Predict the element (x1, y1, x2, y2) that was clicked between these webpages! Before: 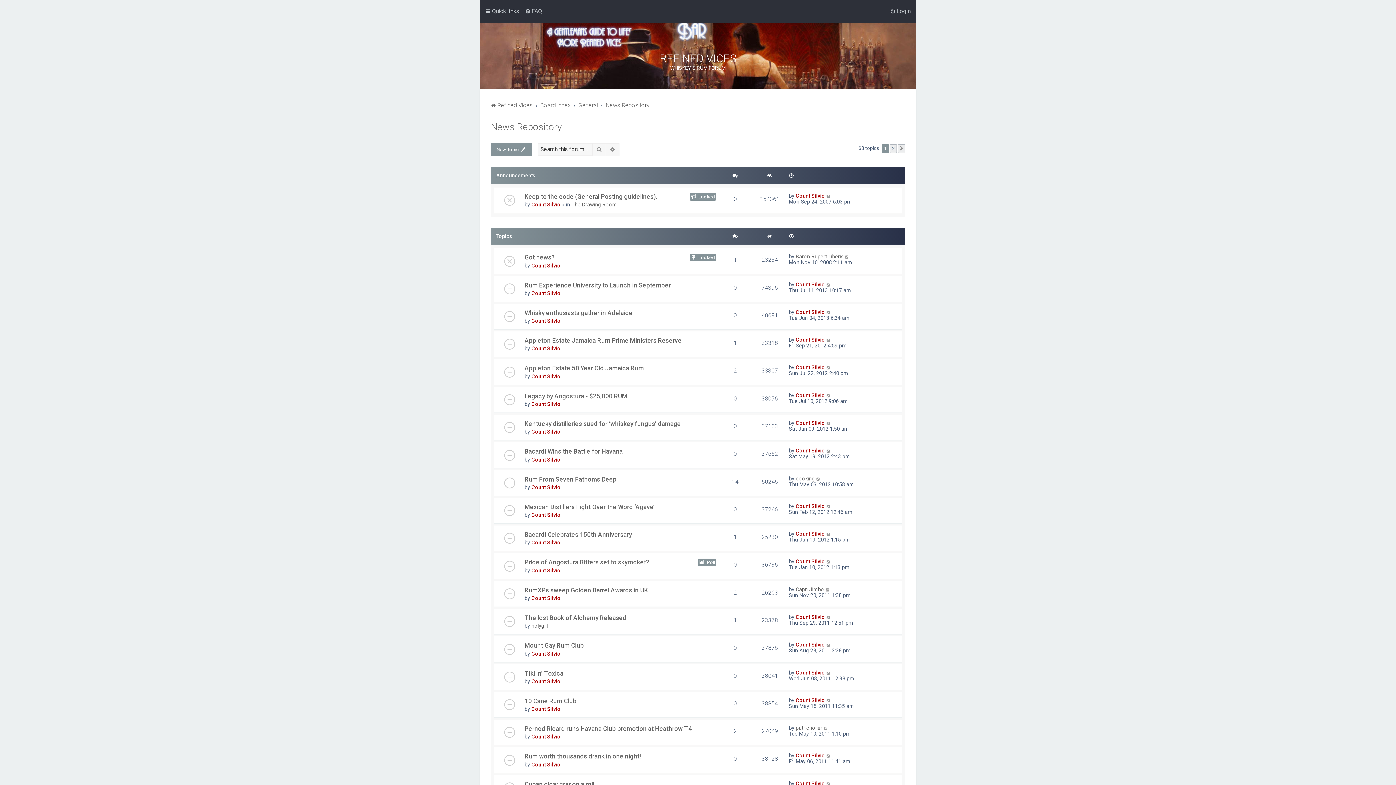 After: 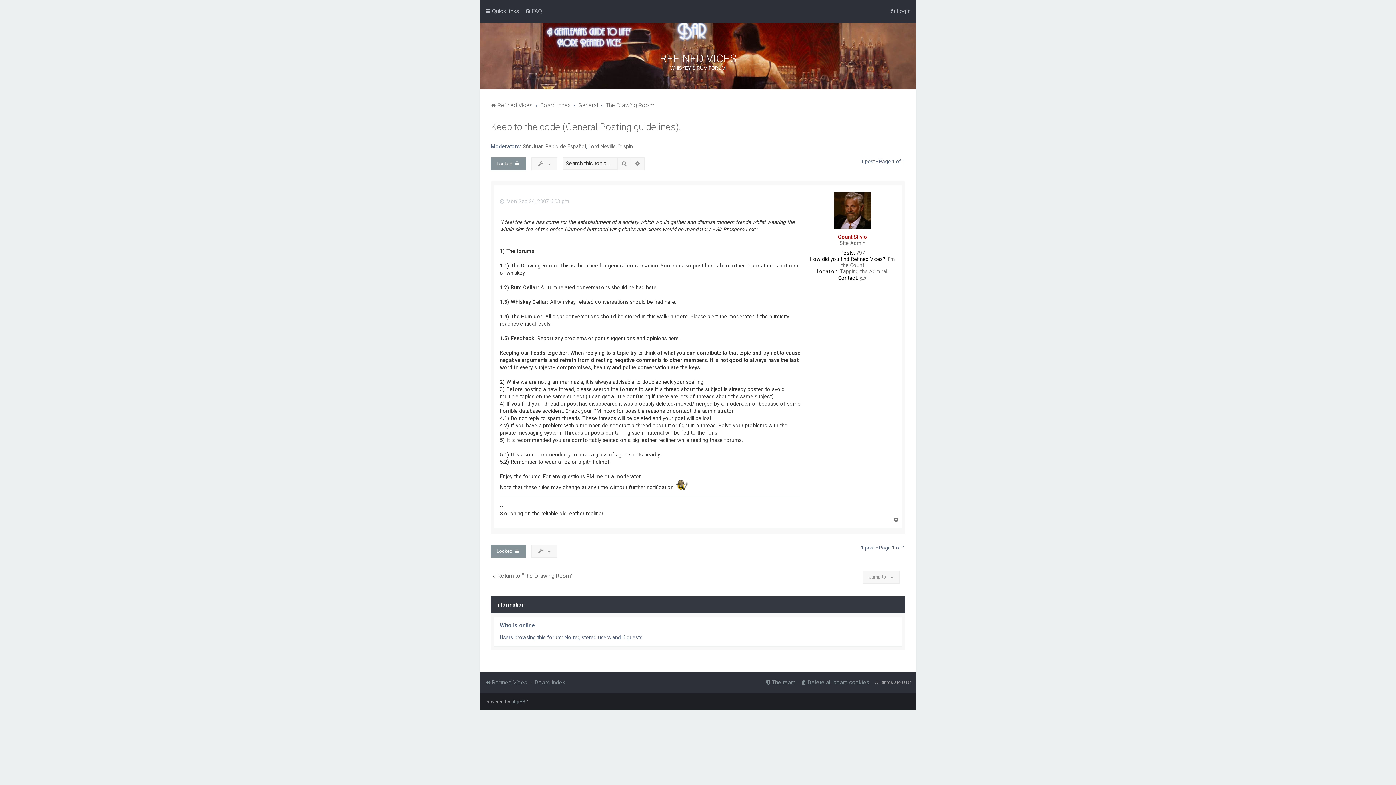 Action: label: Keep to the code (General Posting guidelines). bbox: (524, 193, 657, 200)